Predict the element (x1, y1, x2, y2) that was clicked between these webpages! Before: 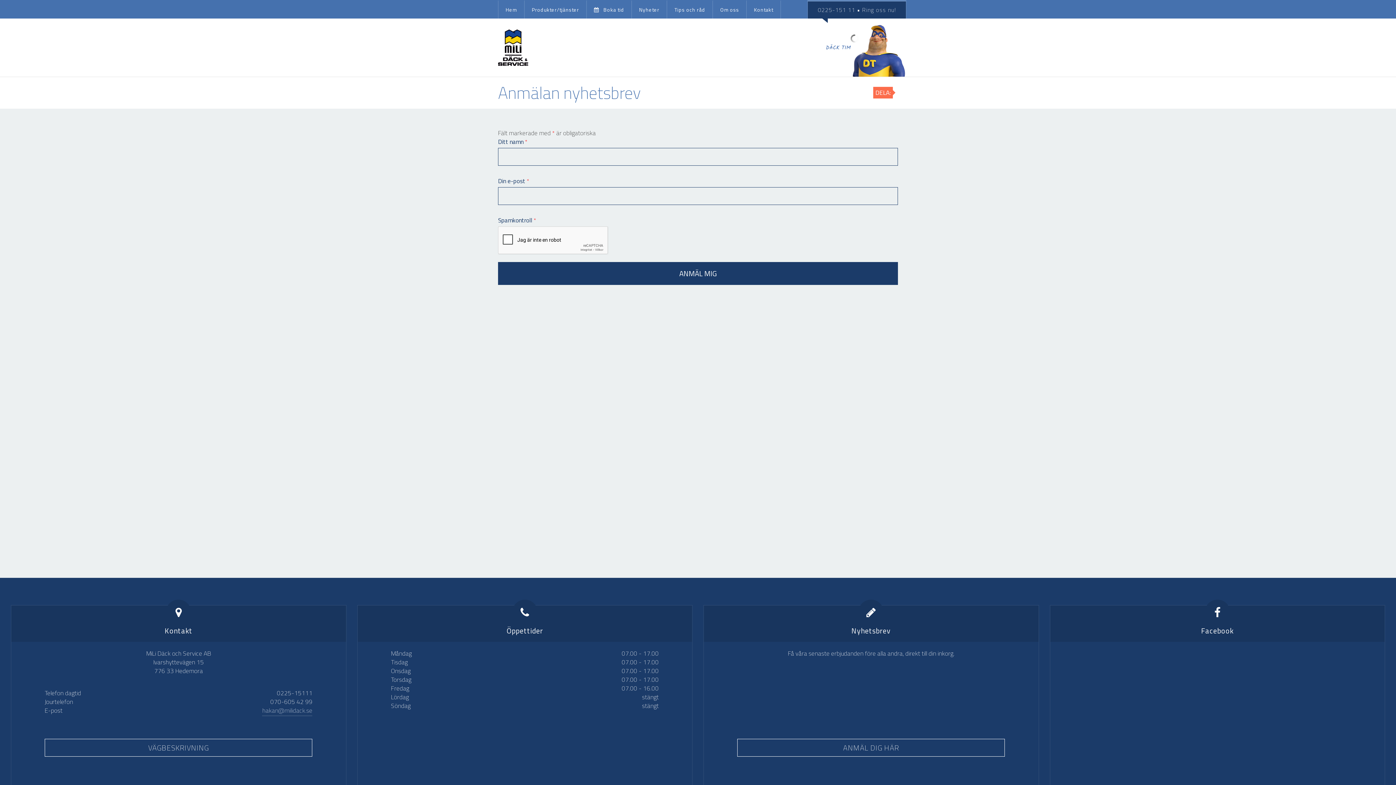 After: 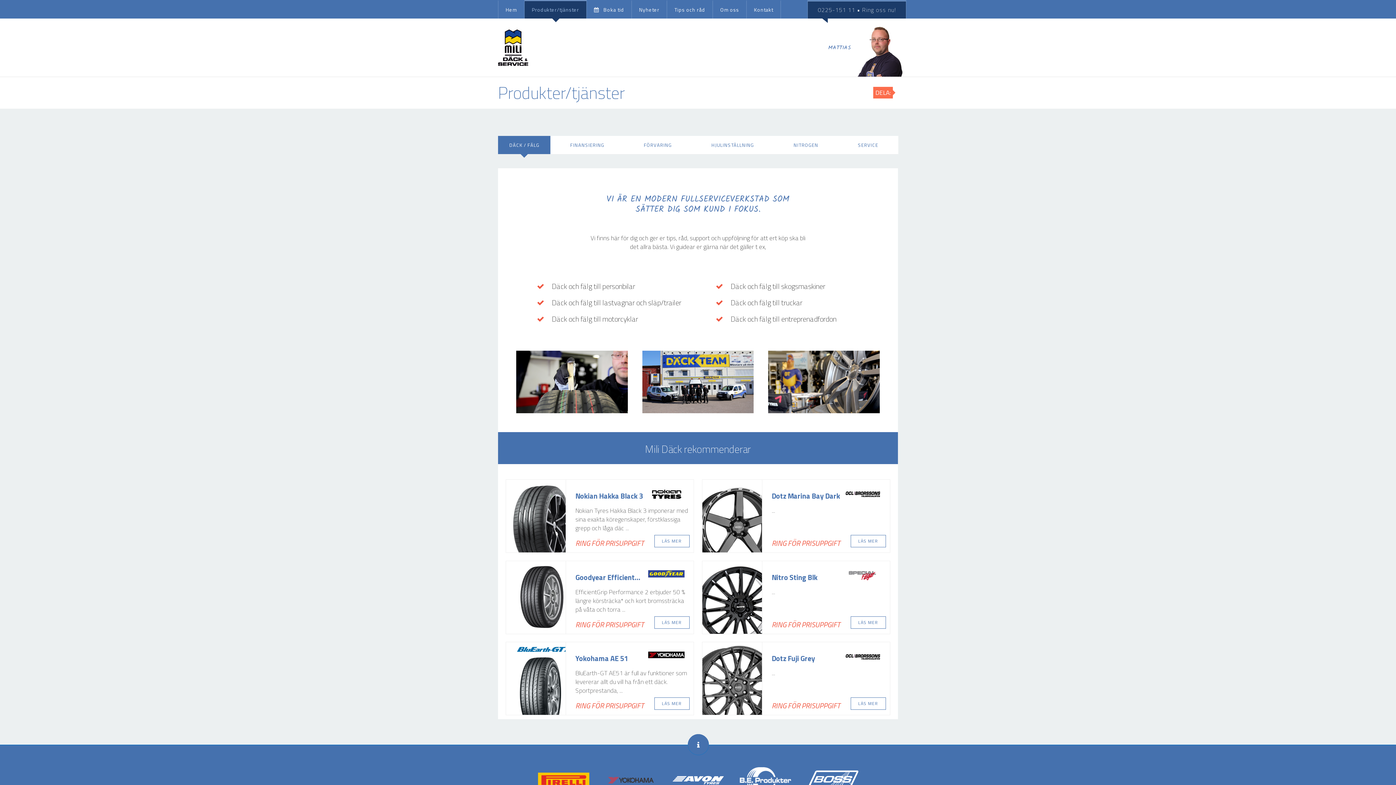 Action: bbox: (524, 0, 586, 18) label: Produkter/tjänster